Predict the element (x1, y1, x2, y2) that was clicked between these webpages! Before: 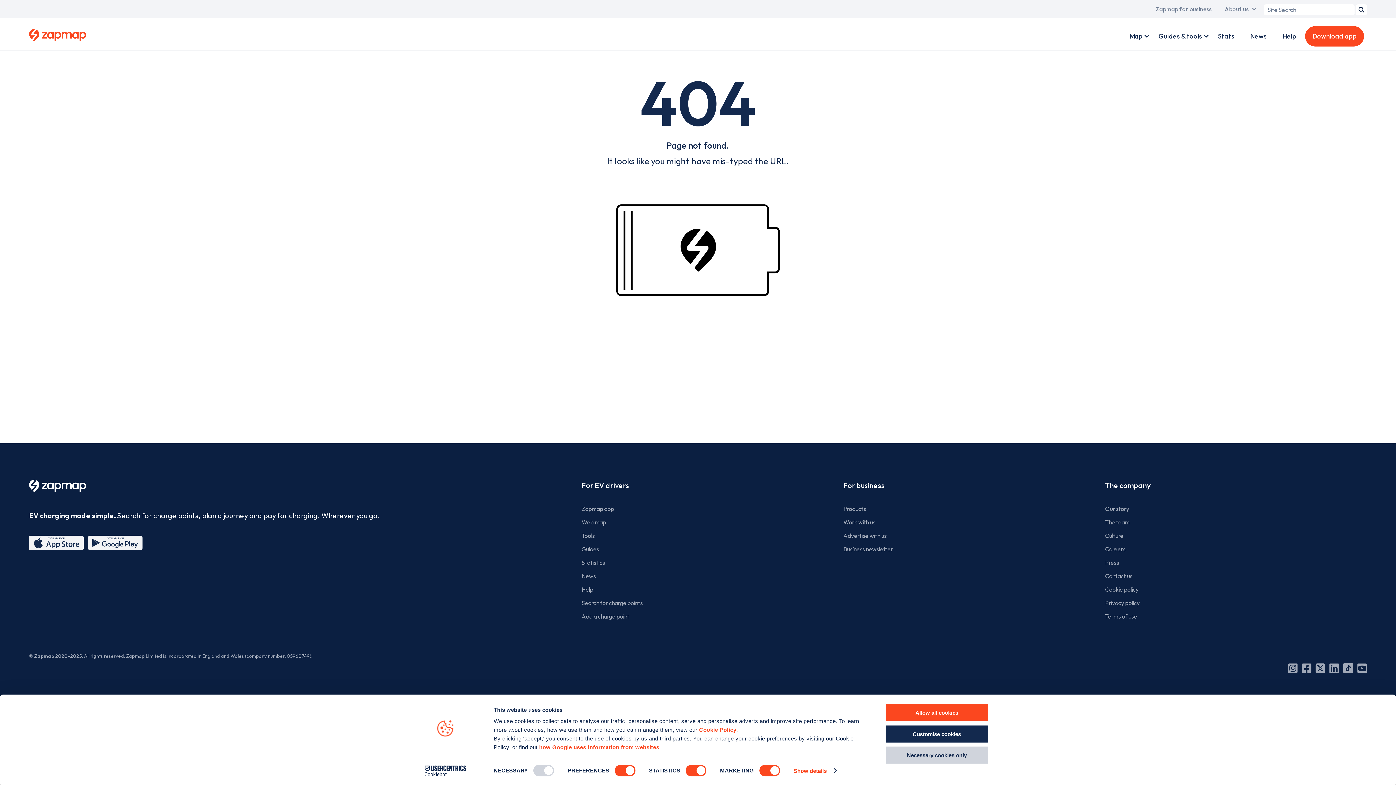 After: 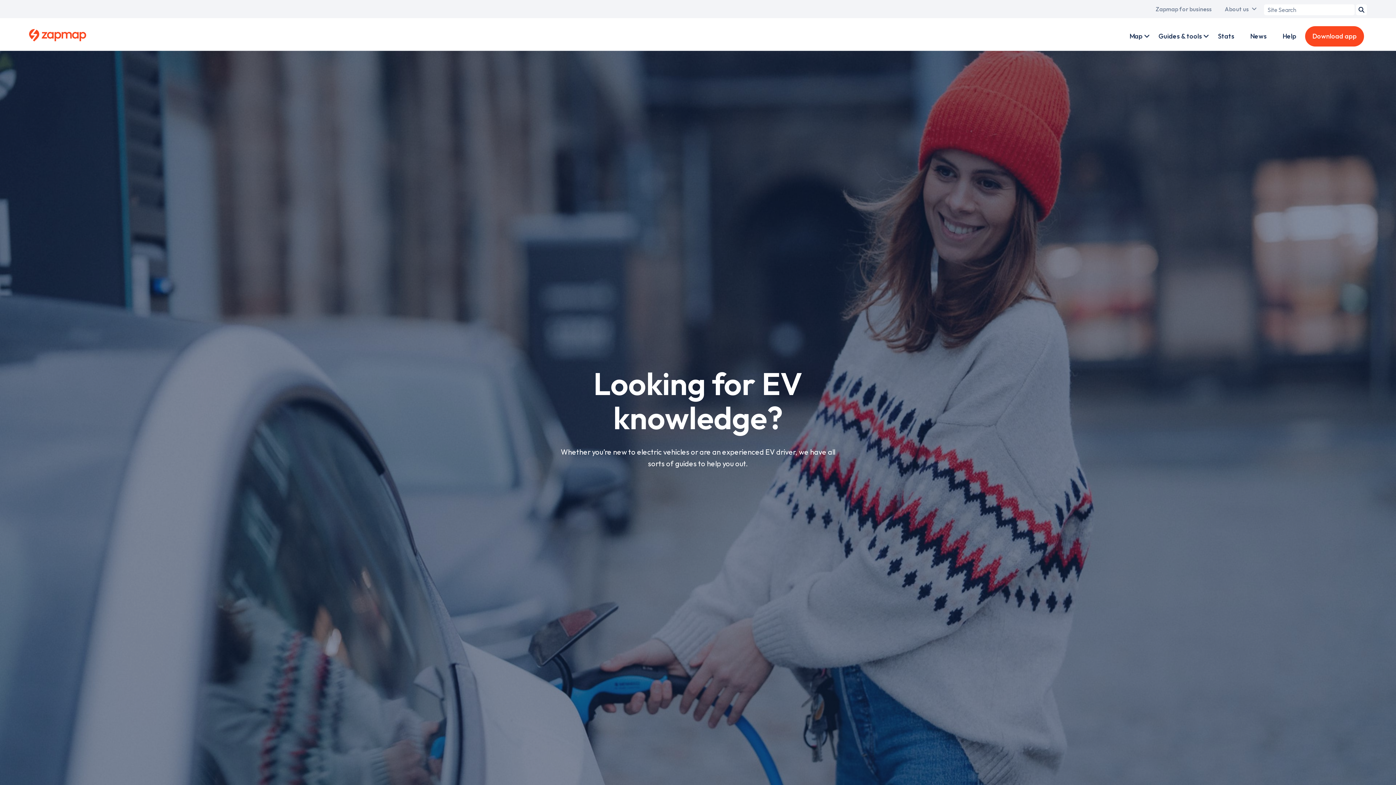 Action: label: Guides bbox: (581, 542, 843, 556)